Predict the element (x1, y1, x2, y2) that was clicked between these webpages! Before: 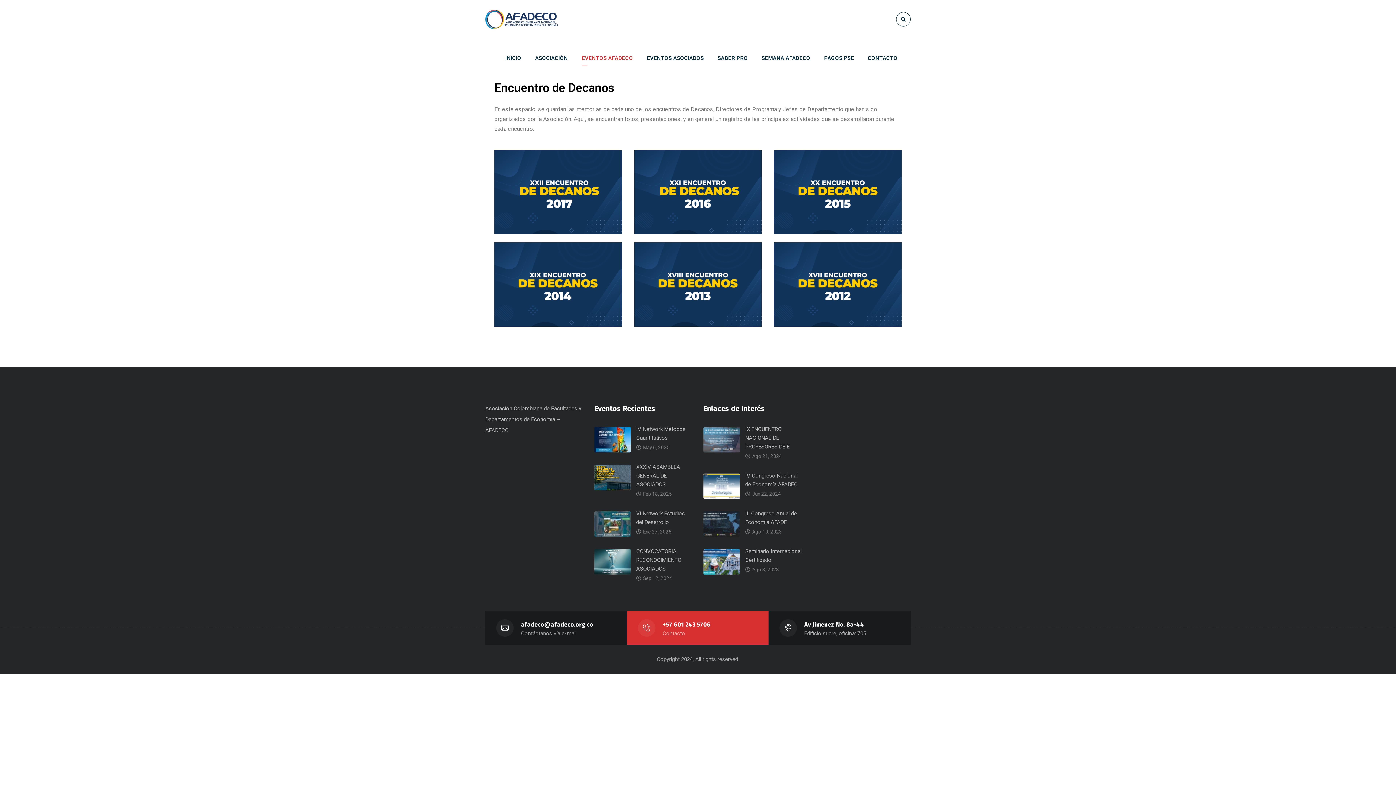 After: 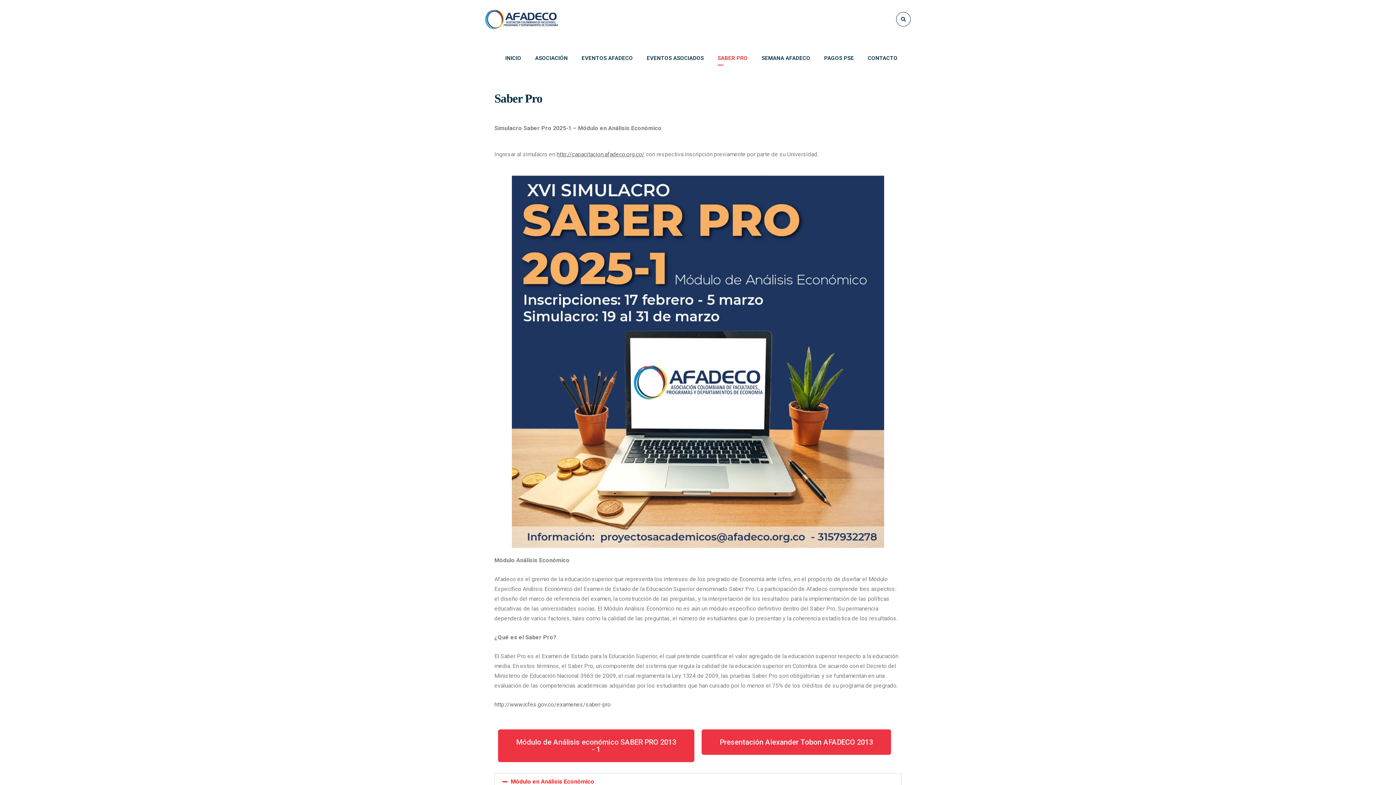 Action: bbox: (717, 38, 748, 77) label: SABER PRO